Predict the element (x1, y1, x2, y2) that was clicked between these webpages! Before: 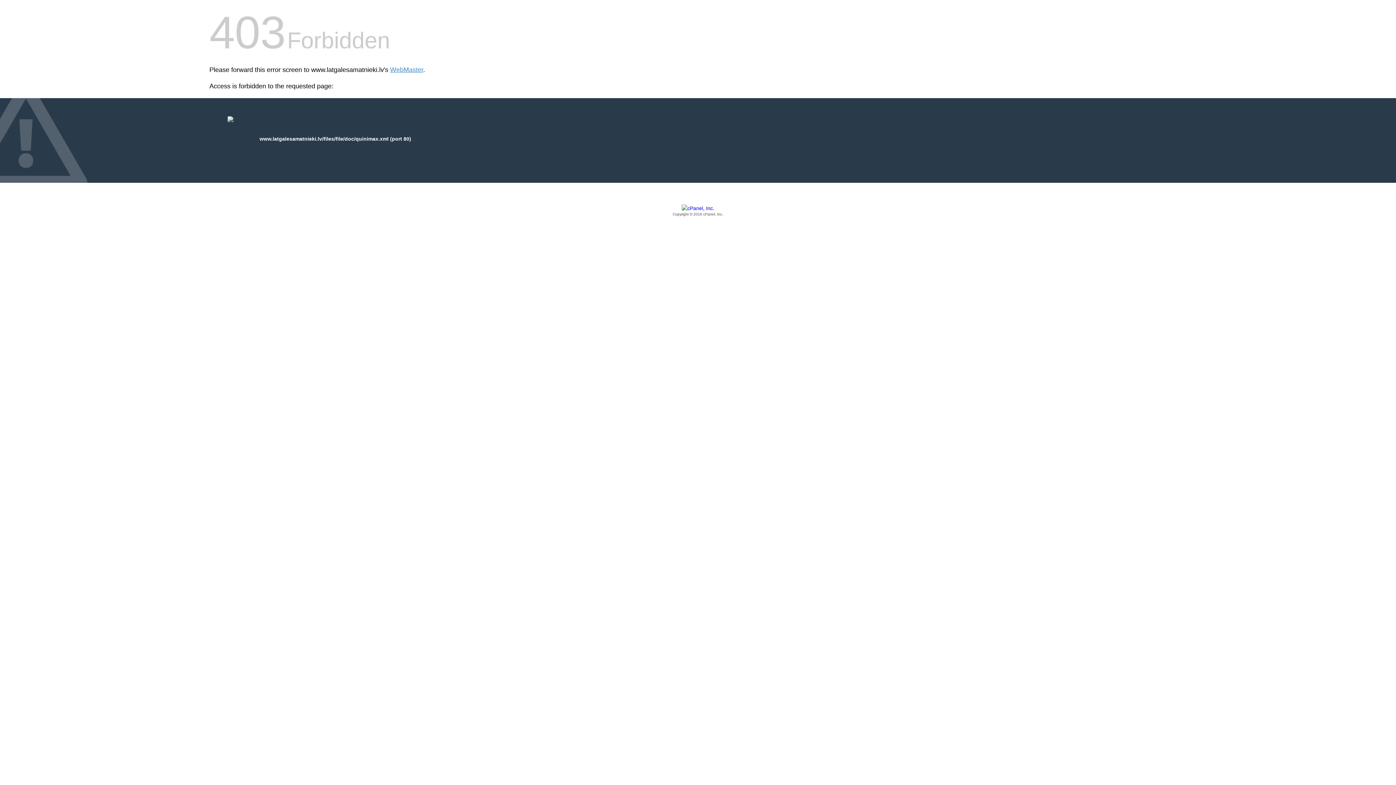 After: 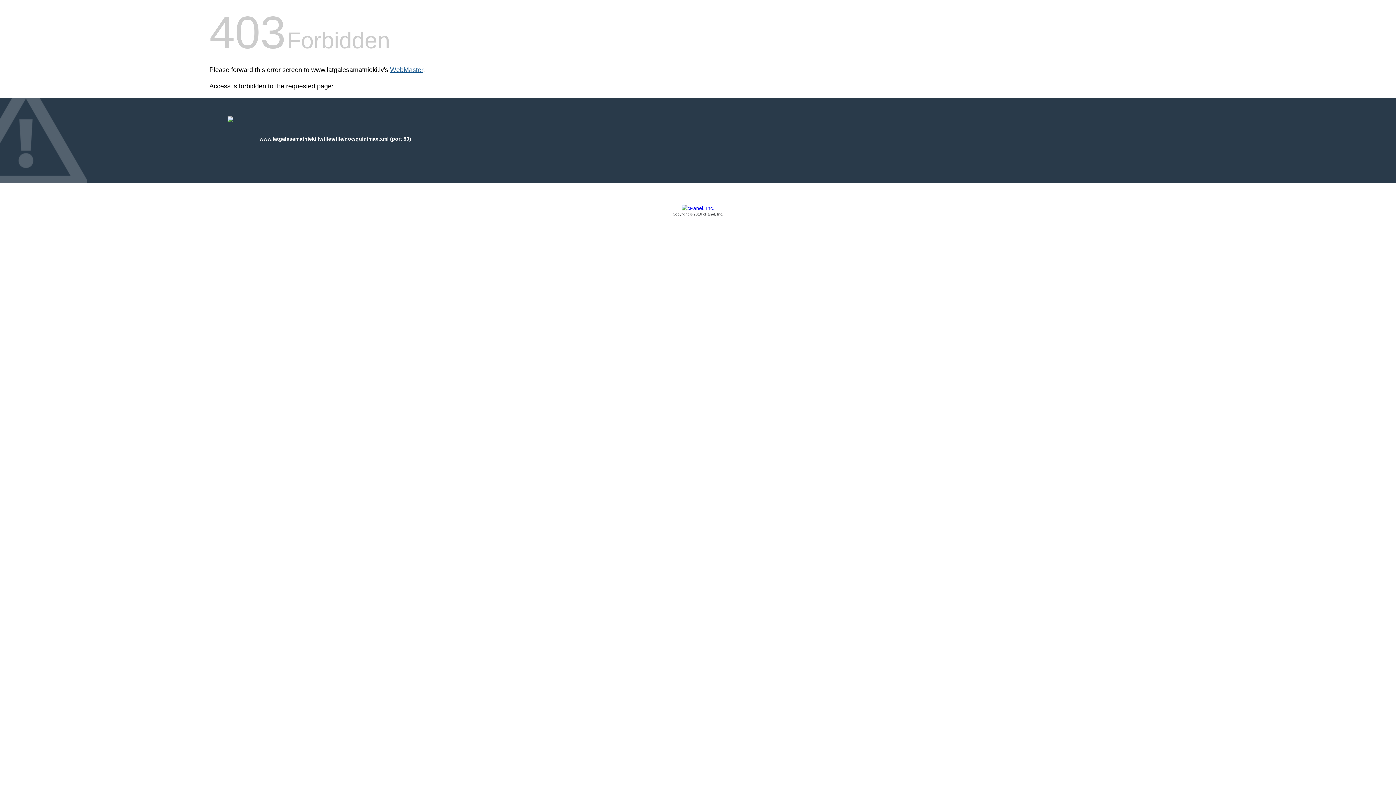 Action: bbox: (390, 66, 423, 73) label: WebMaster